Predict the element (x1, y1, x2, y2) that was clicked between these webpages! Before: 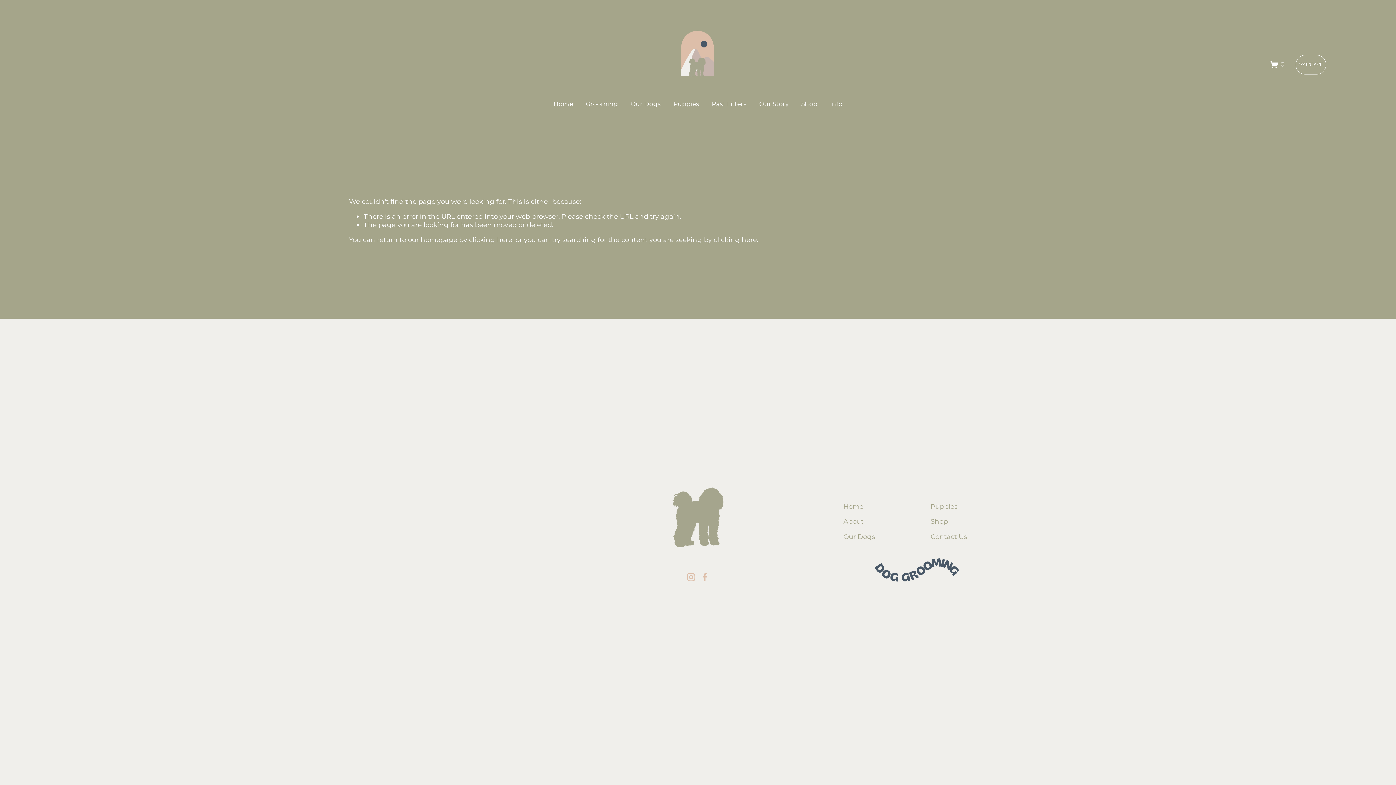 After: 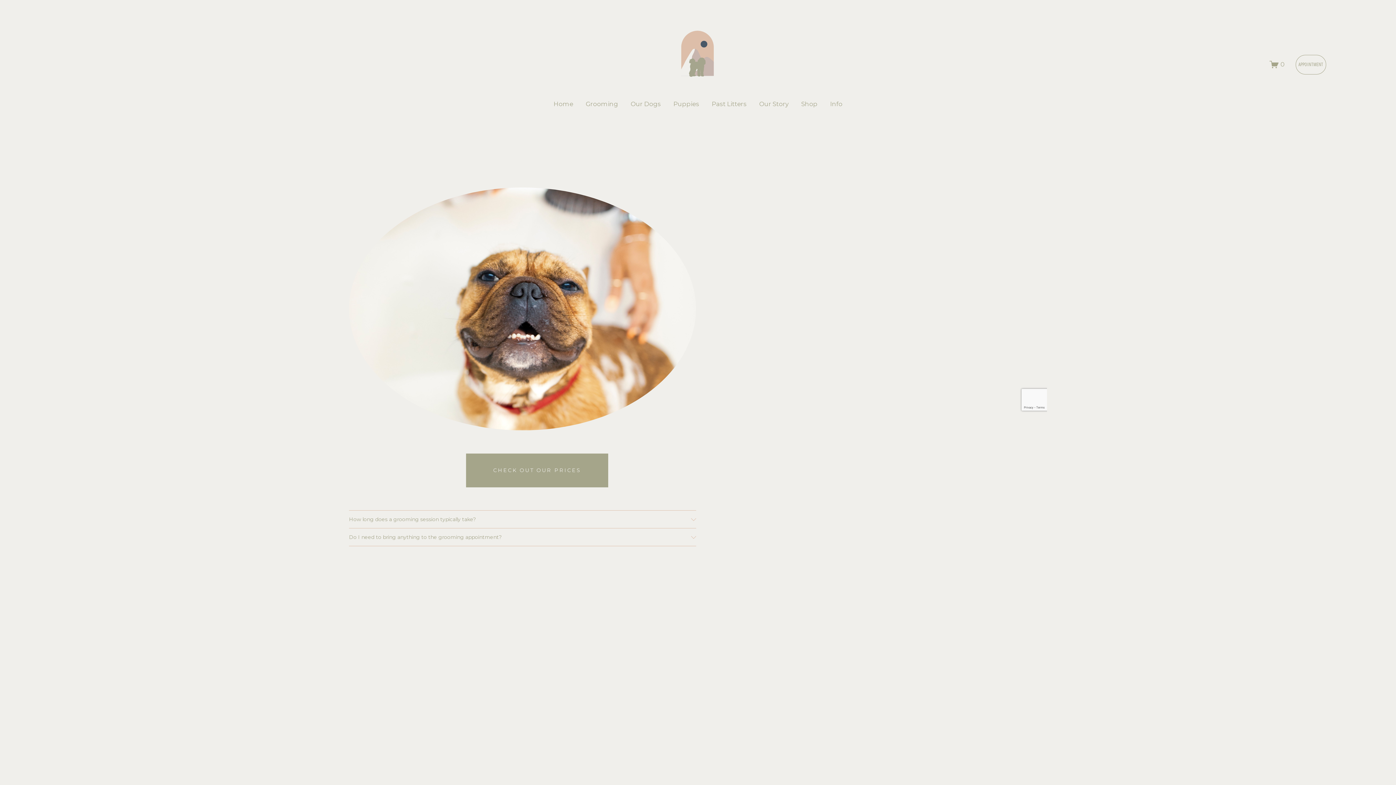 Action: bbox: (1295, 54, 1326, 74) label: APPOINTMENT